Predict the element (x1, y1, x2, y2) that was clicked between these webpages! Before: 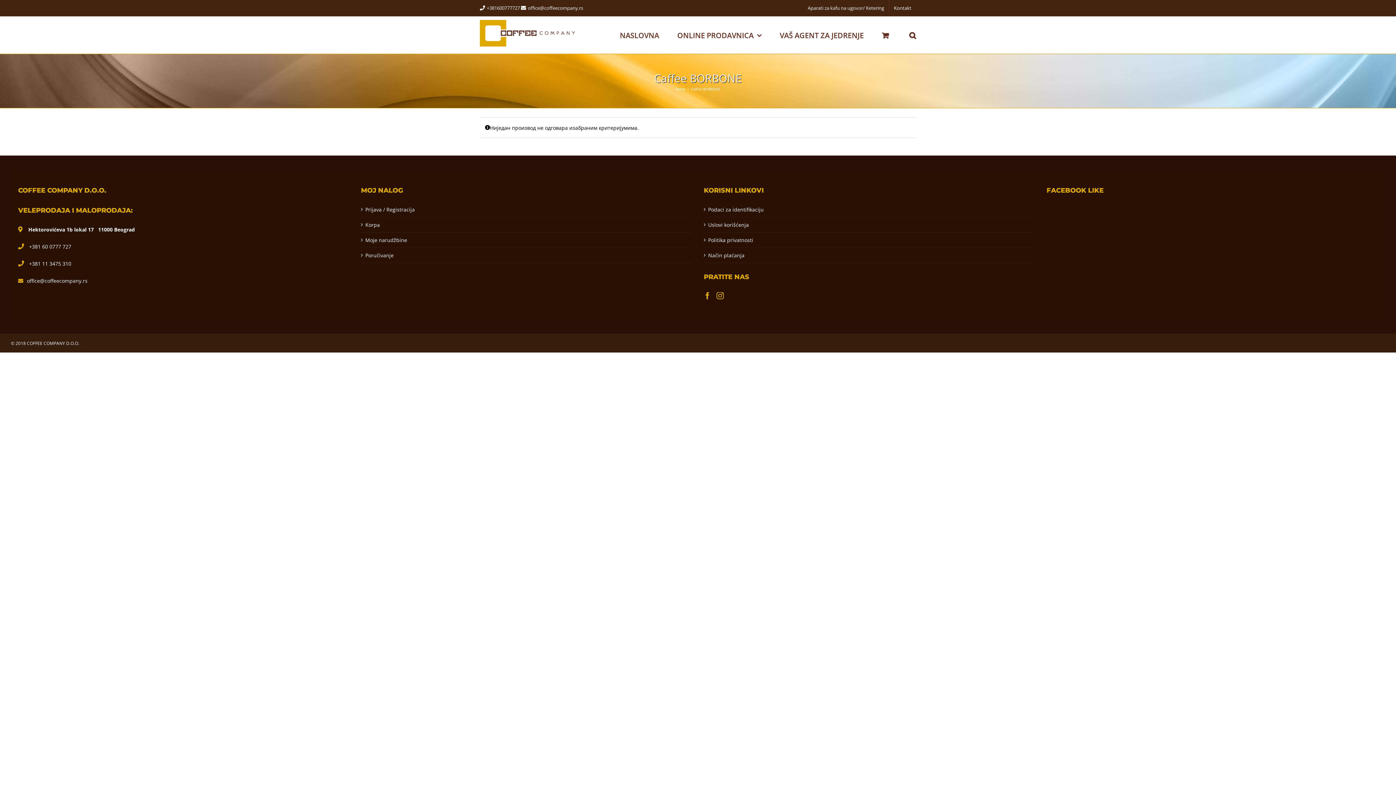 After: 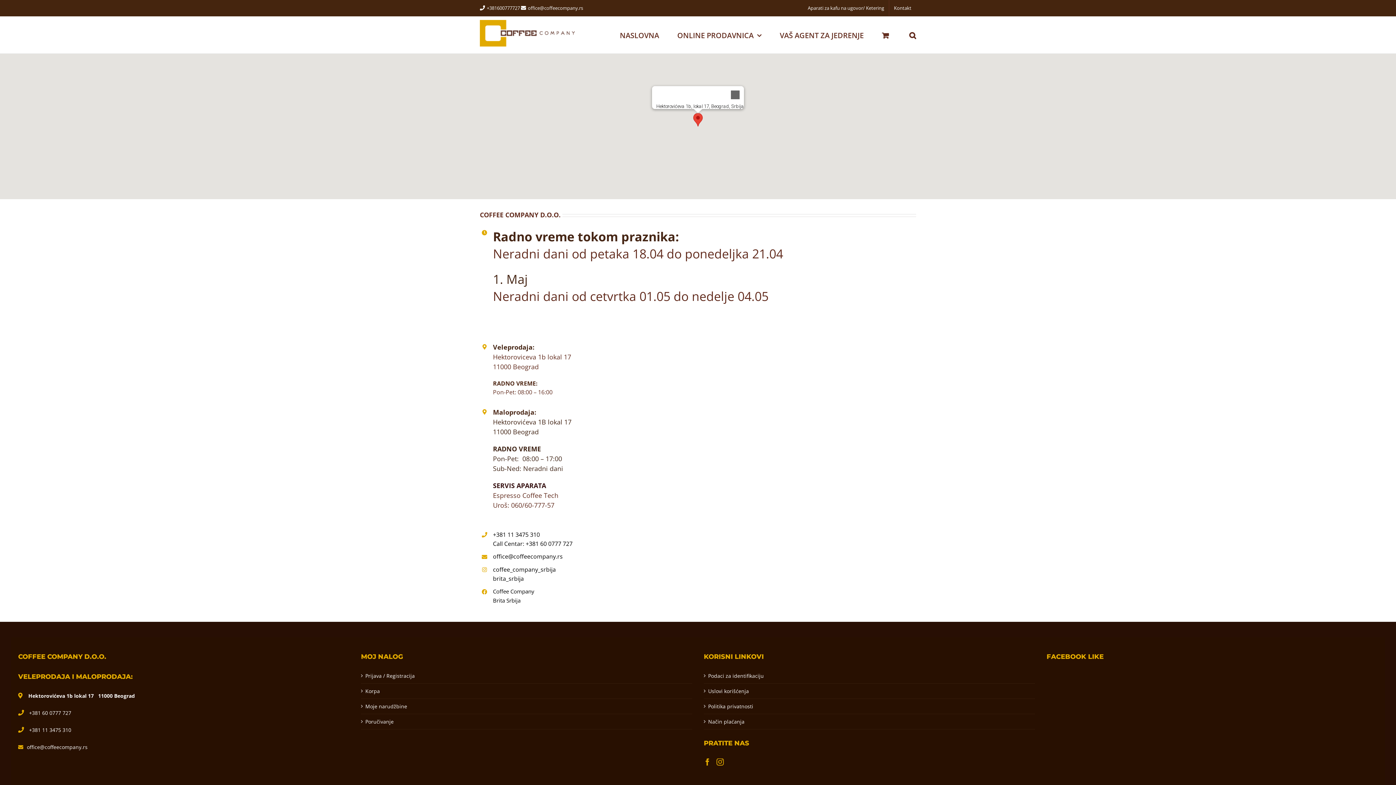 Action: bbox: (889, 0, 916, 16) label: Kontakt